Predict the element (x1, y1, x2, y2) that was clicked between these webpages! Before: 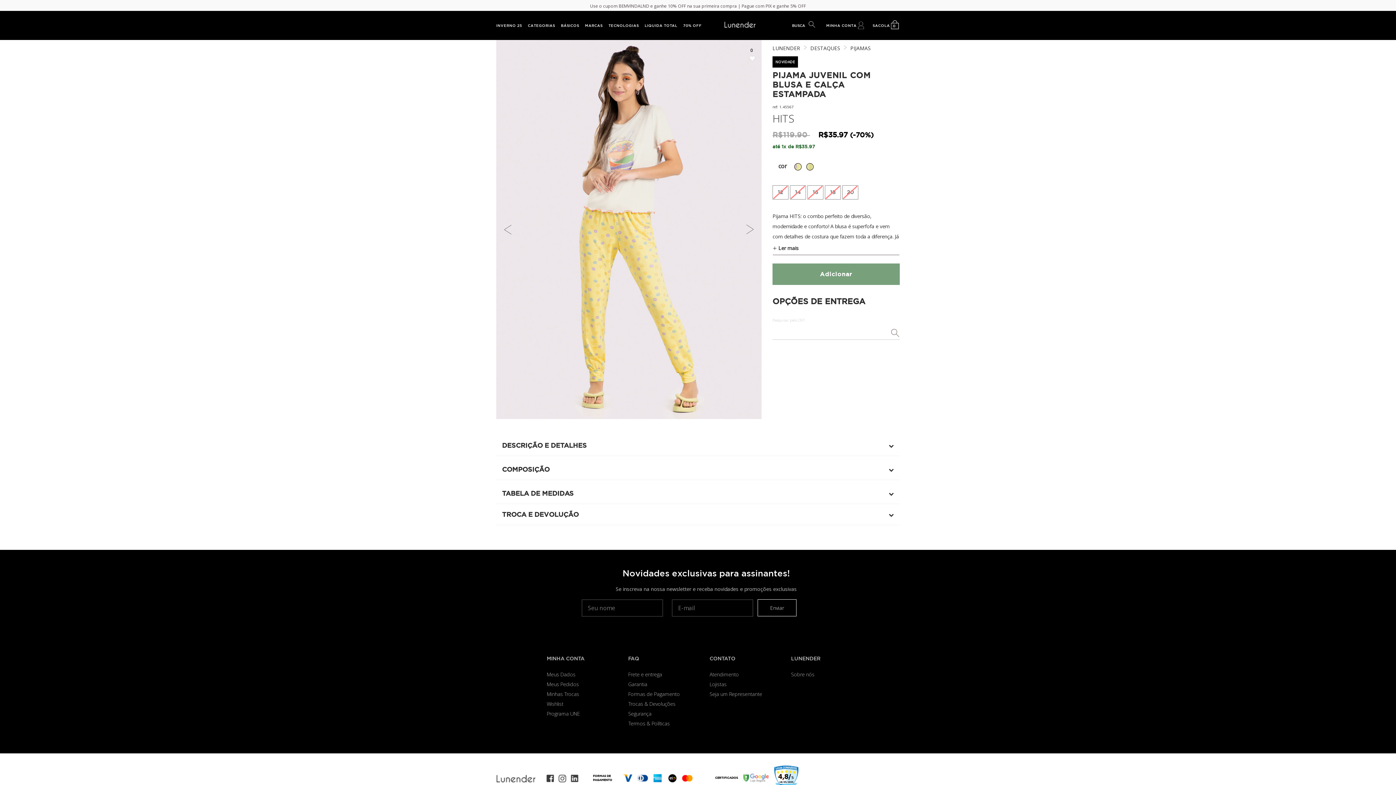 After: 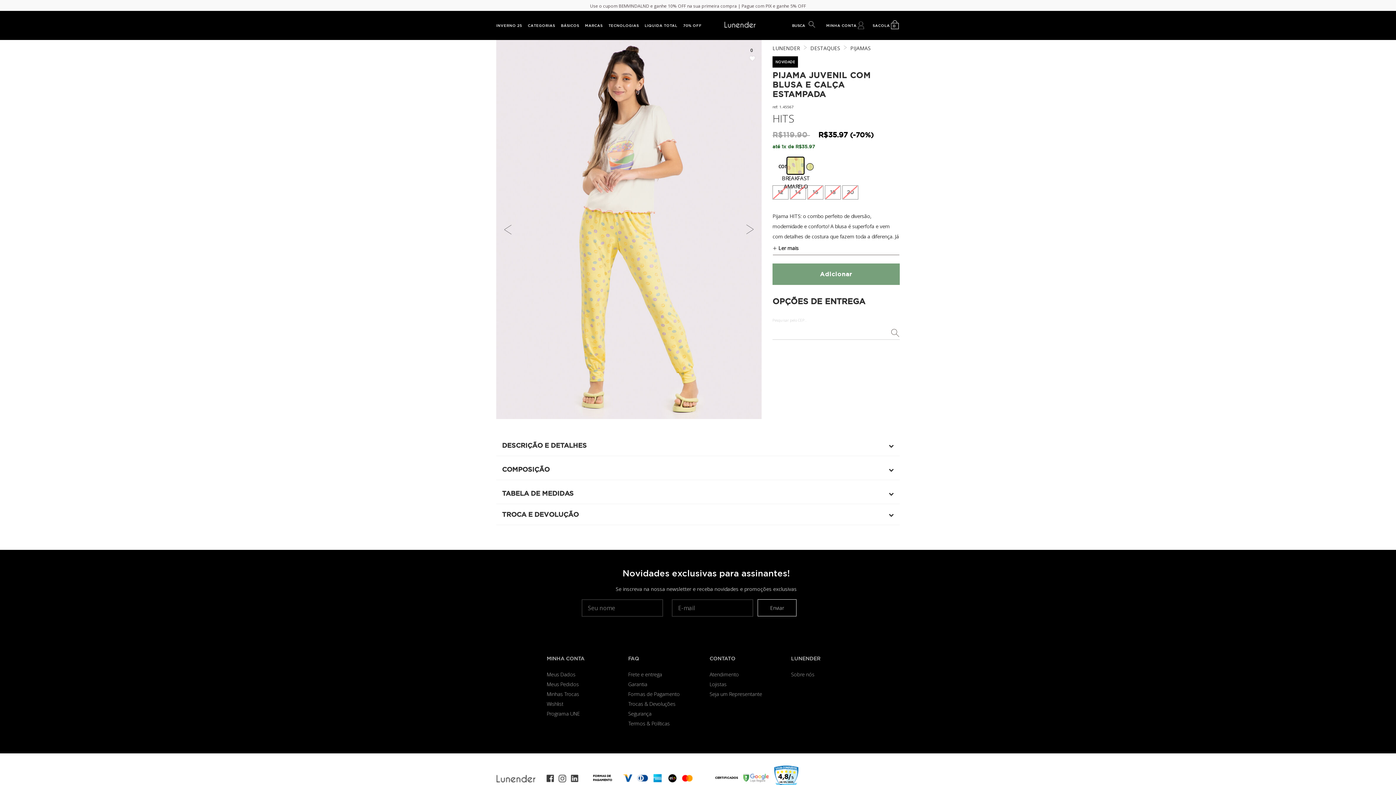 Action: label: Selecionar Color BREAKFAST AMARELO bbox: (794, 161, 805, 173)